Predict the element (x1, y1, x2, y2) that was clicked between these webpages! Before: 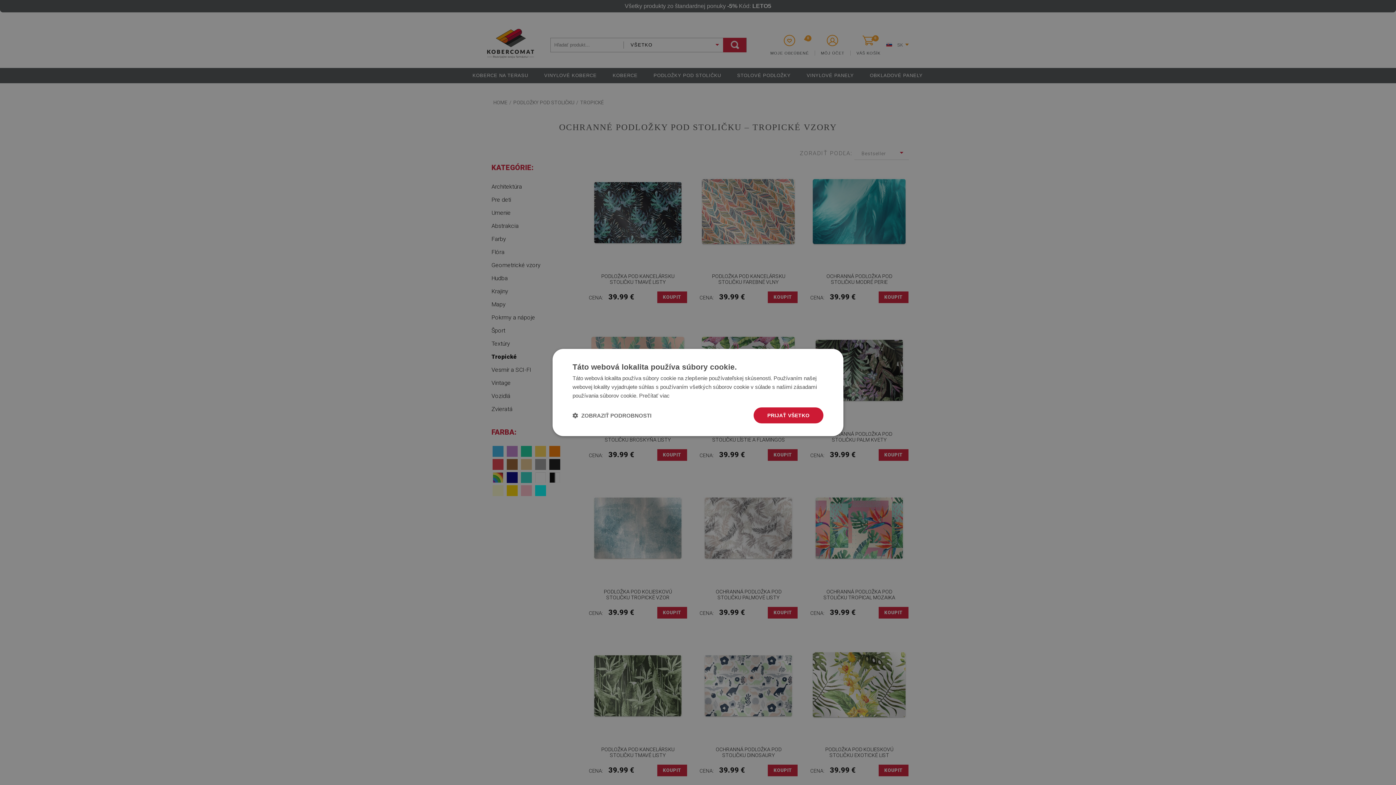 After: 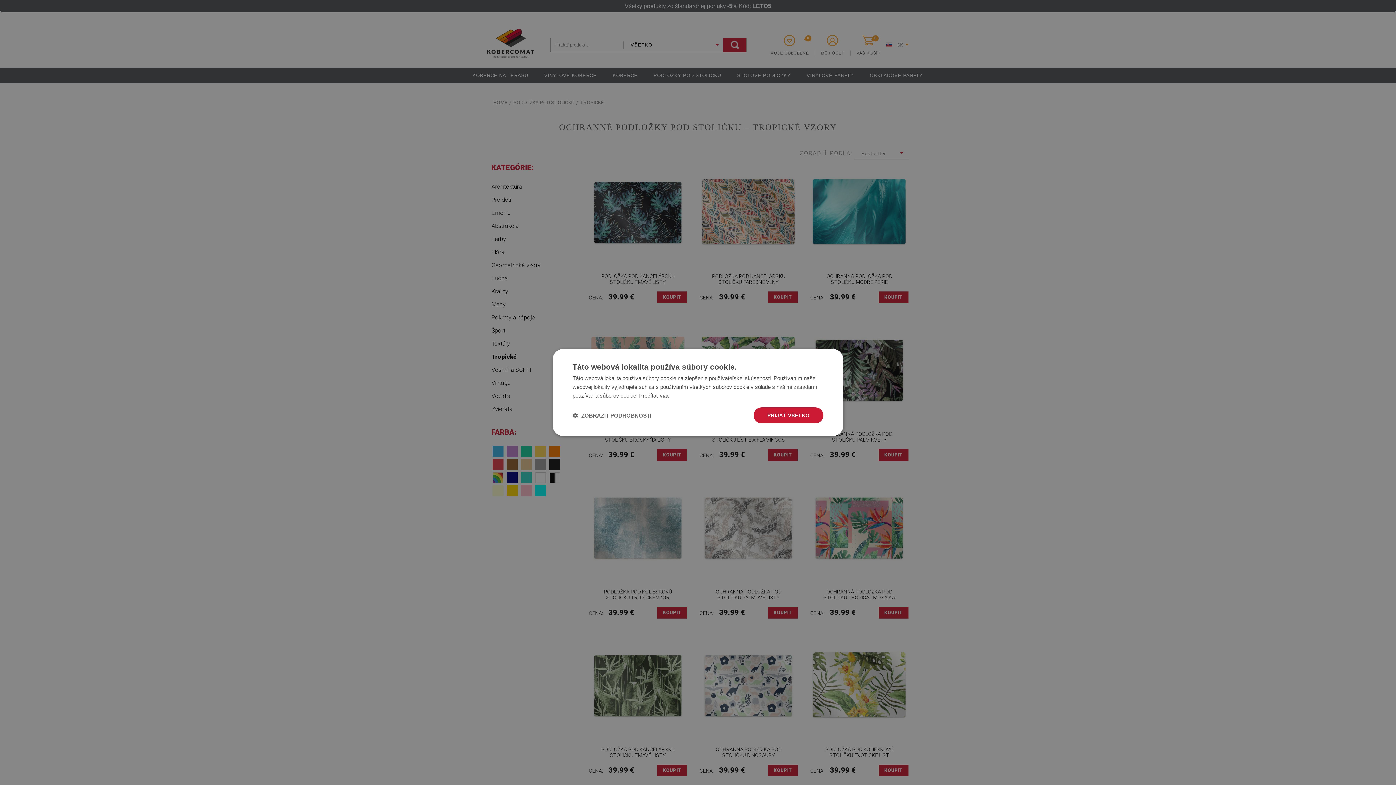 Action: bbox: (639, 392, 669, 398) label: Prečítať viac, opens a new window